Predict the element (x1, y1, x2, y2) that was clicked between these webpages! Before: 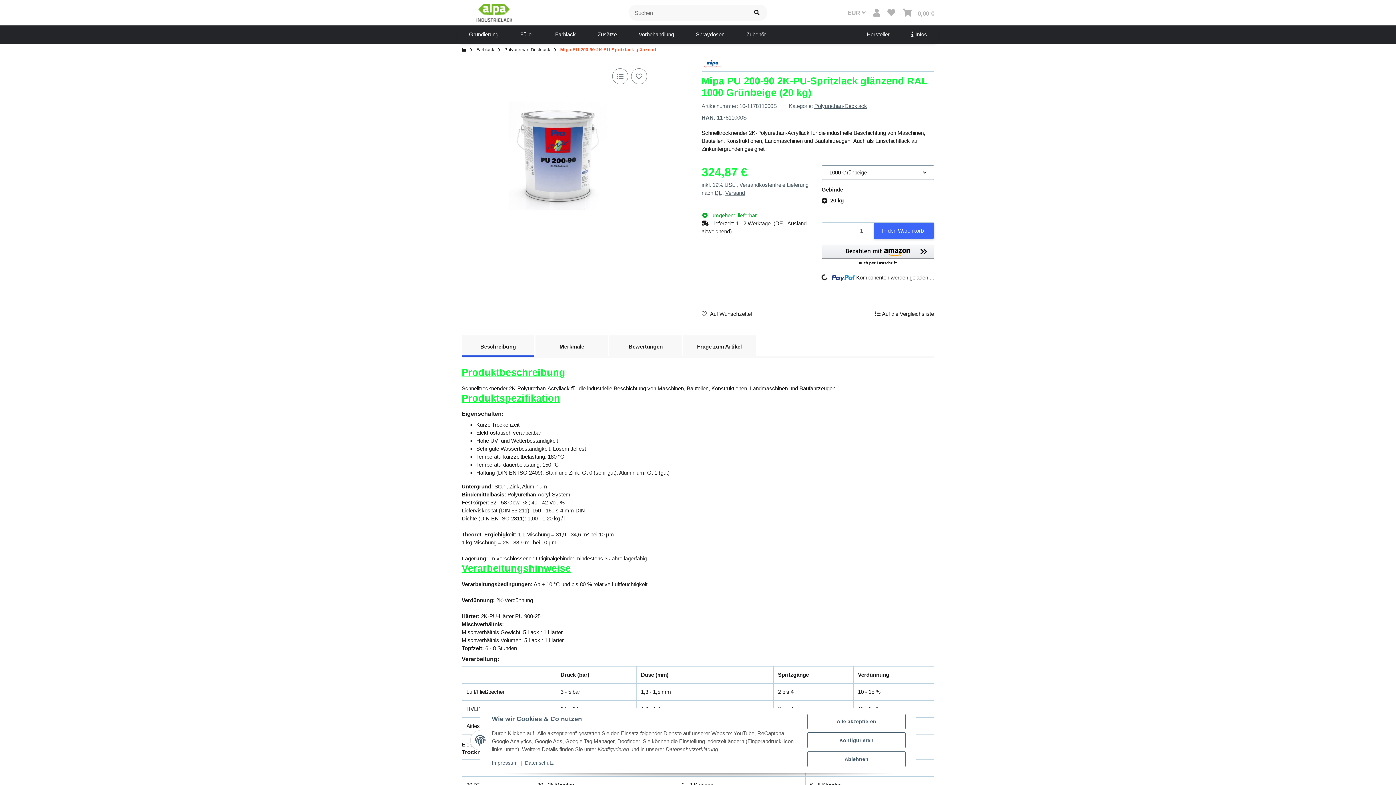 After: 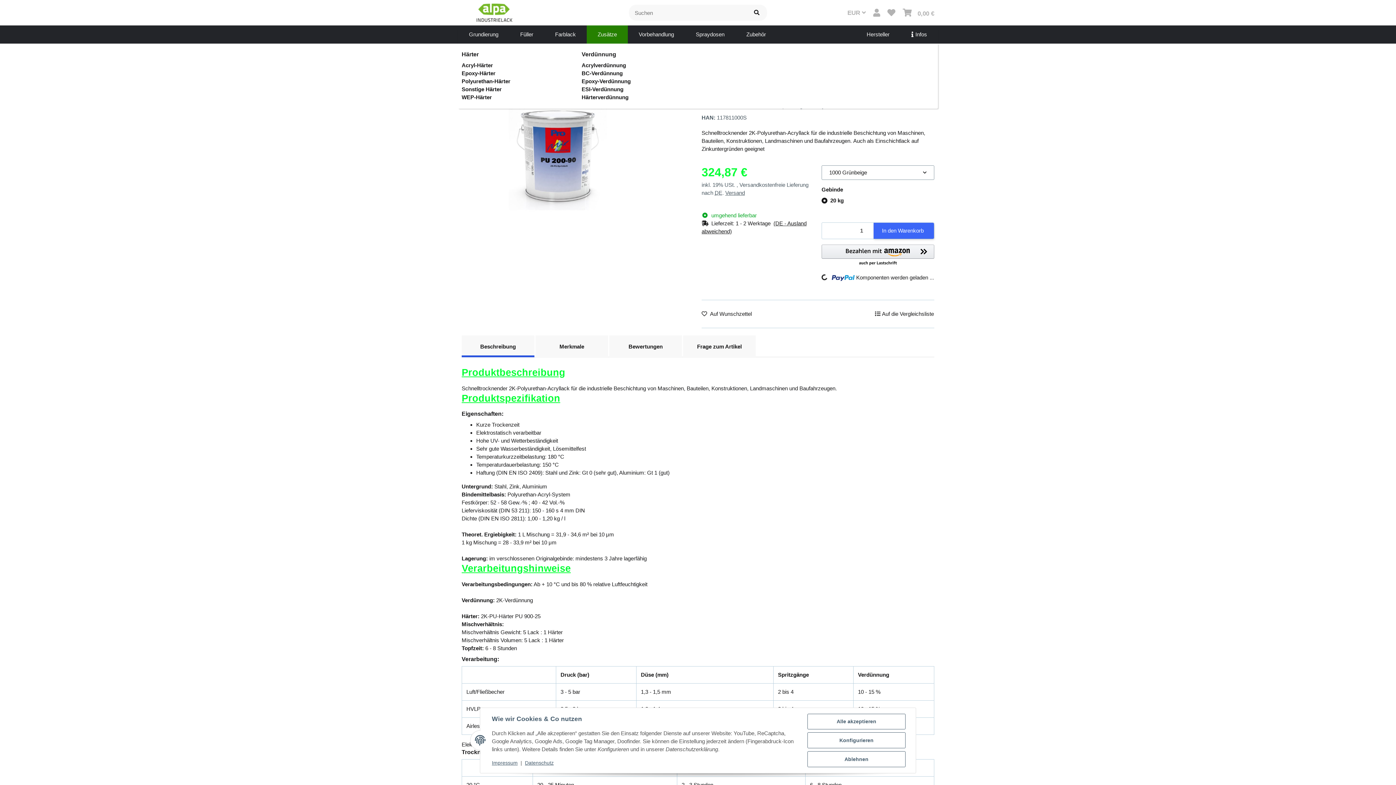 Action: label: Zusätze bbox: (586, 25, 628, 43)